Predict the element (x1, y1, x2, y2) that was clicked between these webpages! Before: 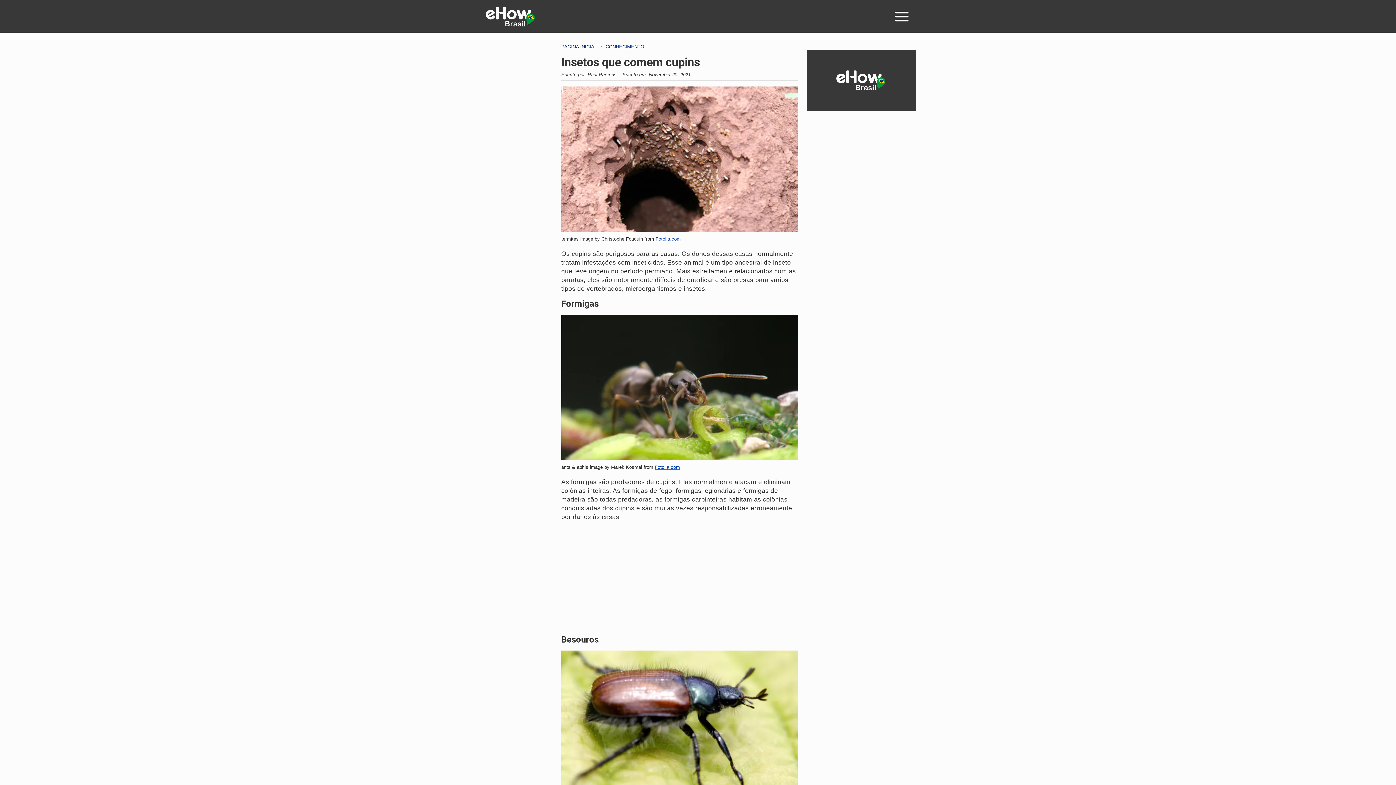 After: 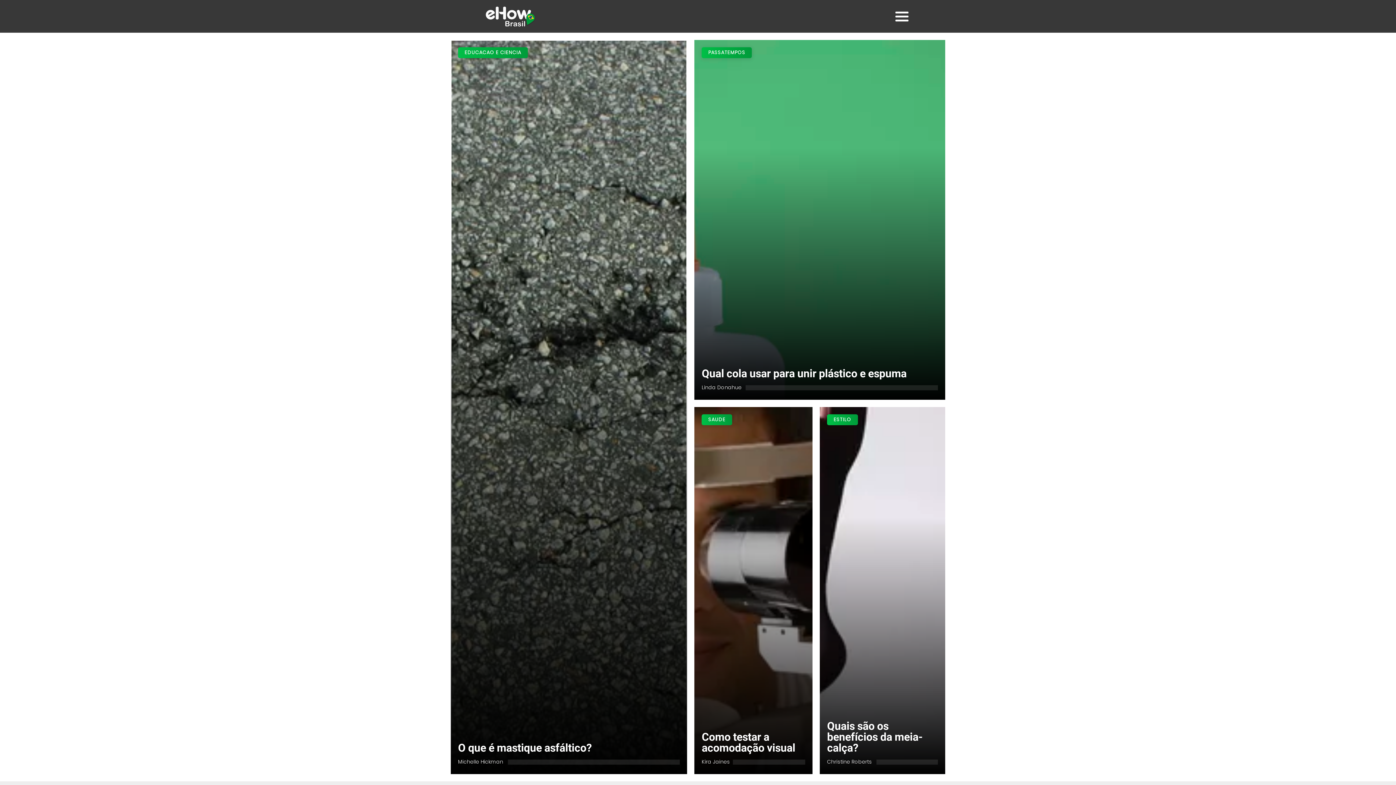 Action: label: Conhecimento bbox: (561, 44, 597, 49)